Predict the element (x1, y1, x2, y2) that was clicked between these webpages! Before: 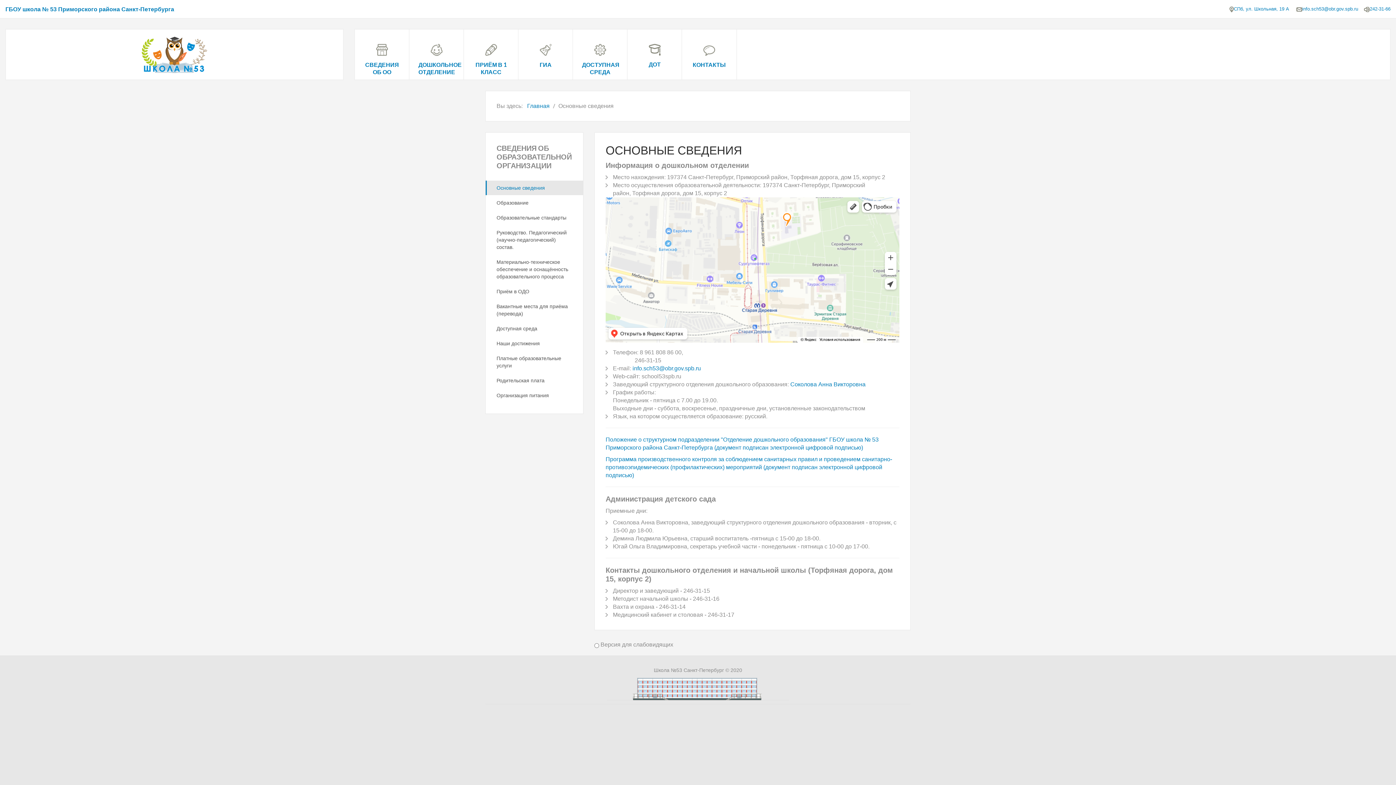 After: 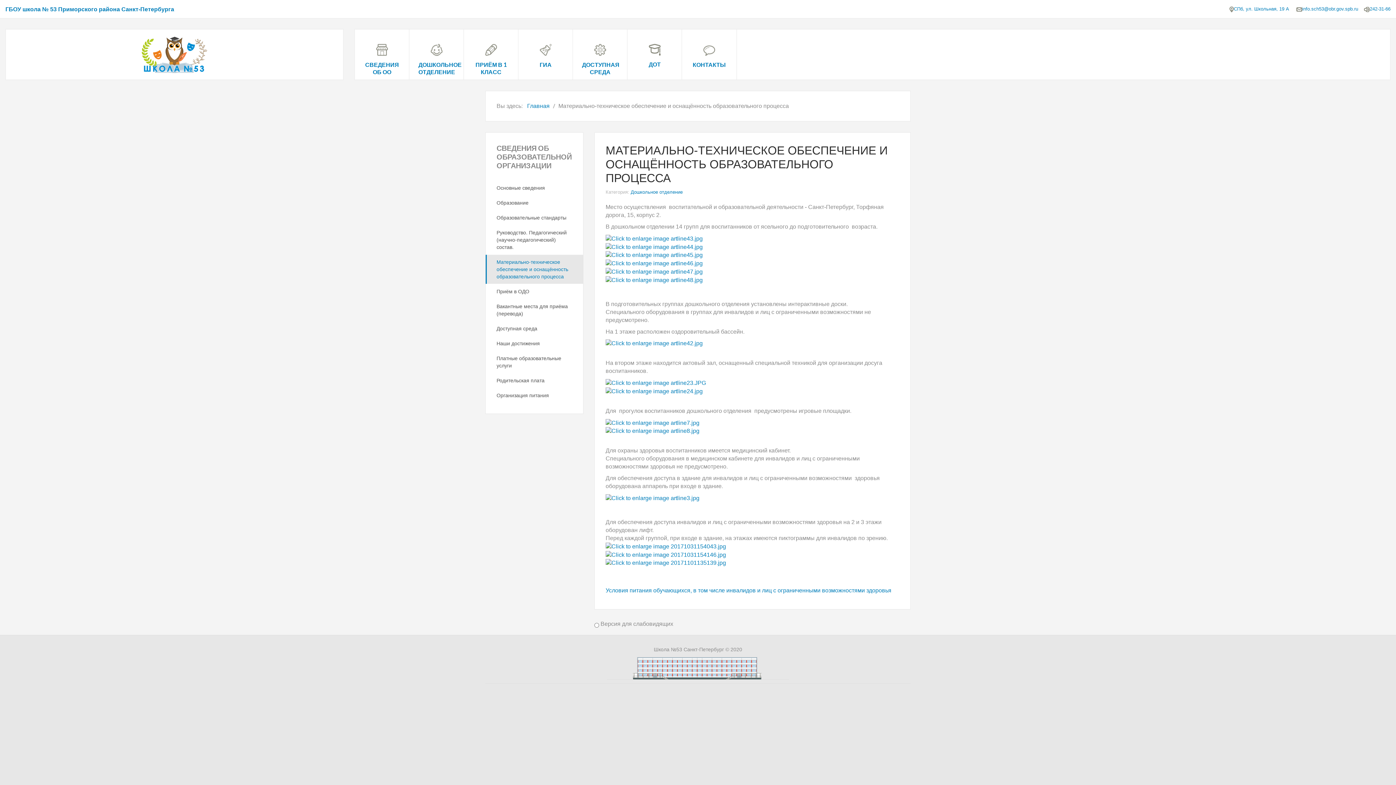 Action: bbox: (485, 254, 583, 284) label: Материально-техническое обеспечение и оснащённость образовательного процесса